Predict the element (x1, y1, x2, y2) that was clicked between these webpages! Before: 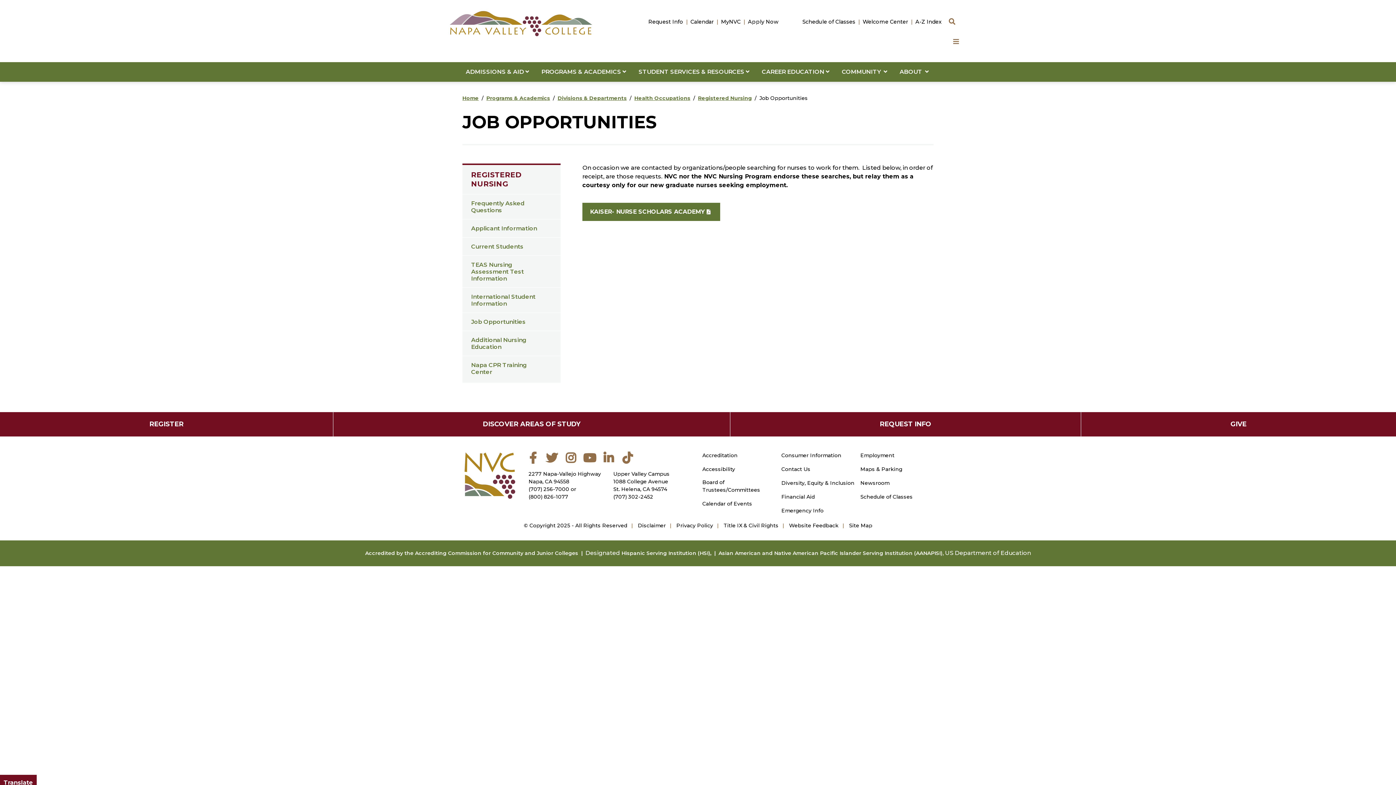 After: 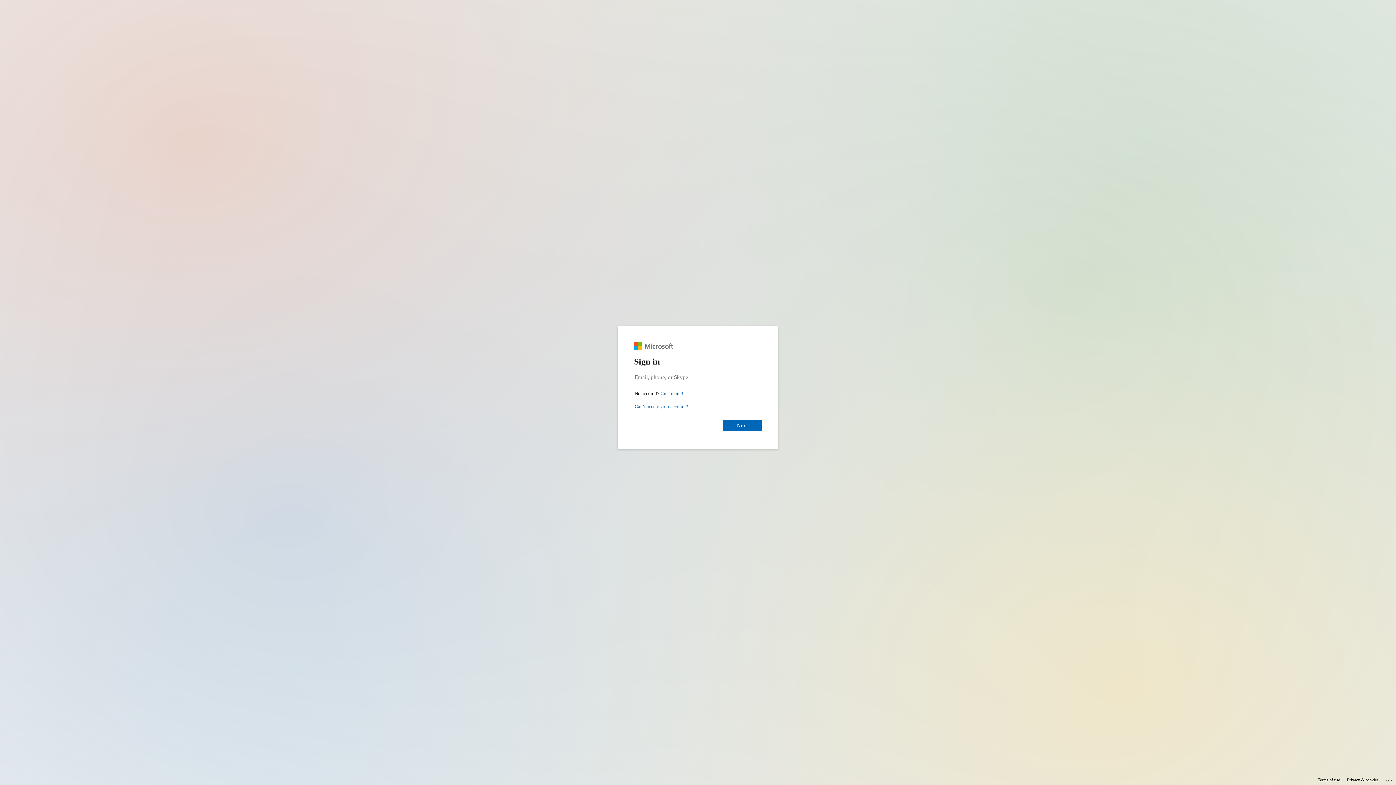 Action: label: MyNVC bbox: (717, 10, 744, 33)